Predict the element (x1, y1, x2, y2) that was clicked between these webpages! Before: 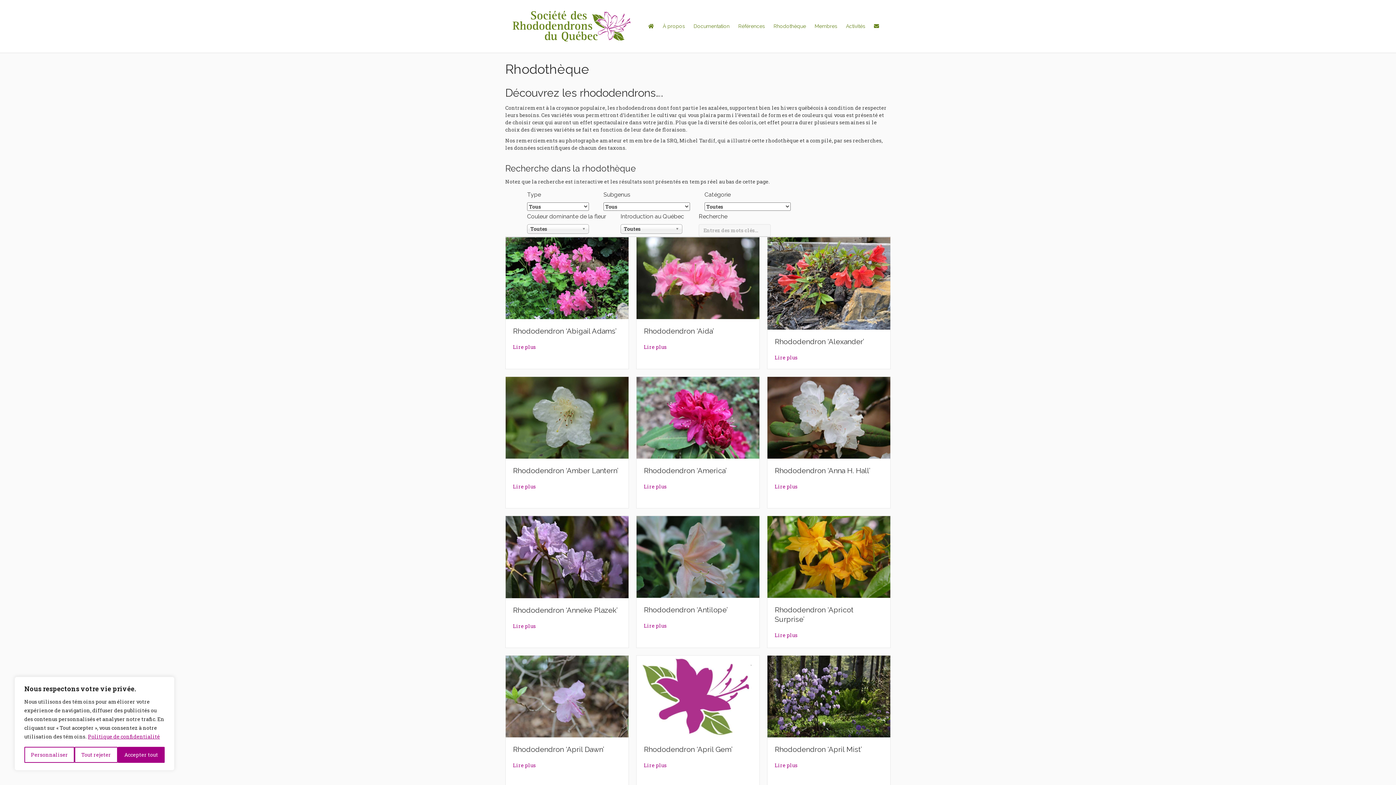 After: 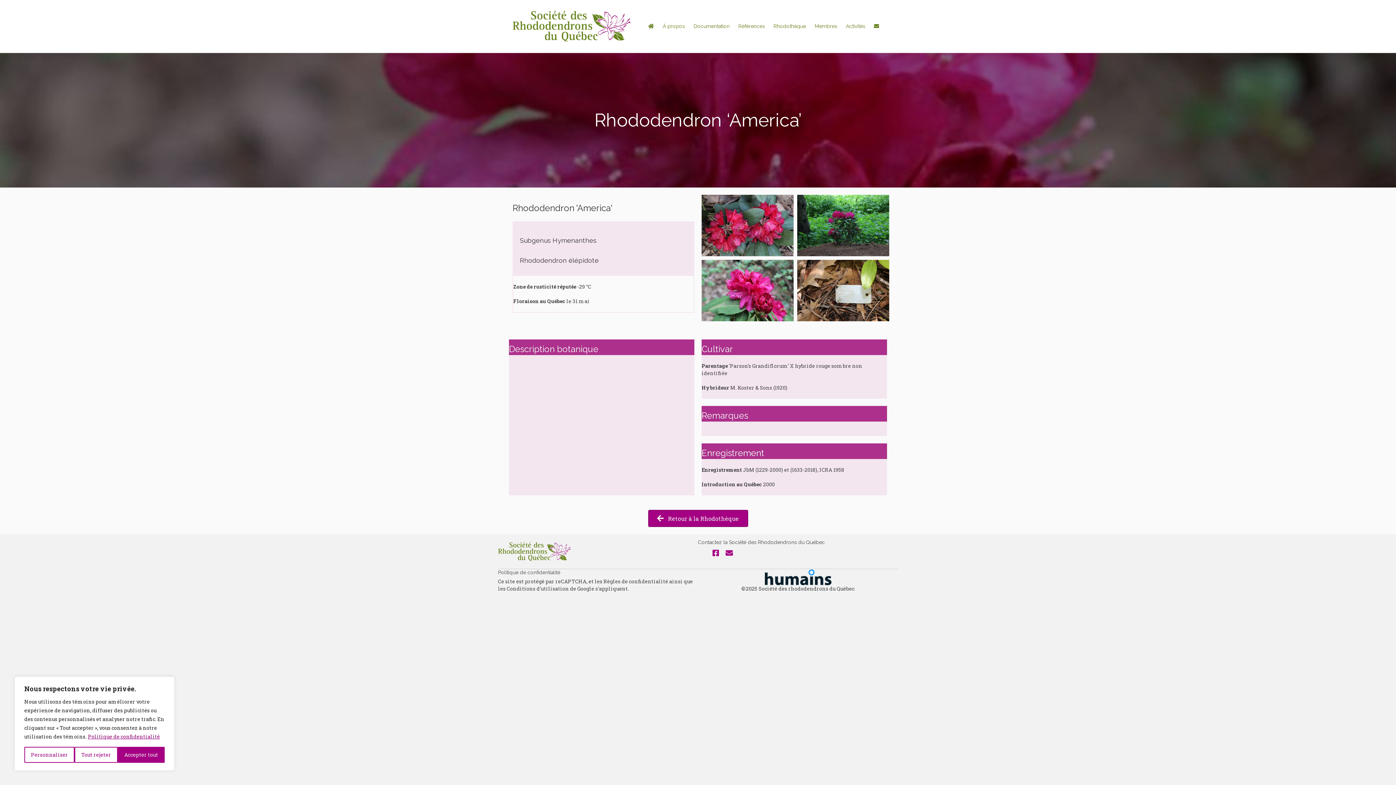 Action: bbox: (644, 466, 726, 475) label: Rhododendron ‘America’